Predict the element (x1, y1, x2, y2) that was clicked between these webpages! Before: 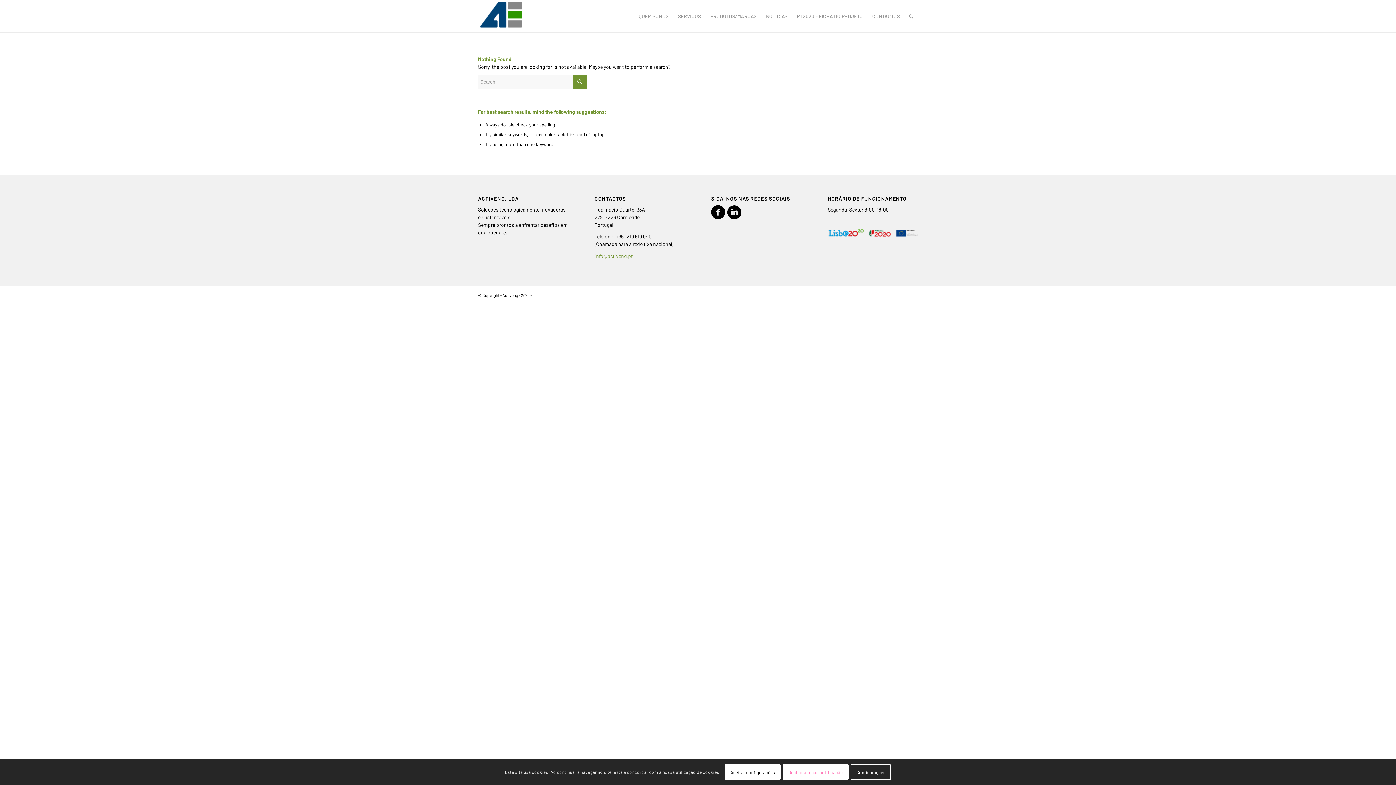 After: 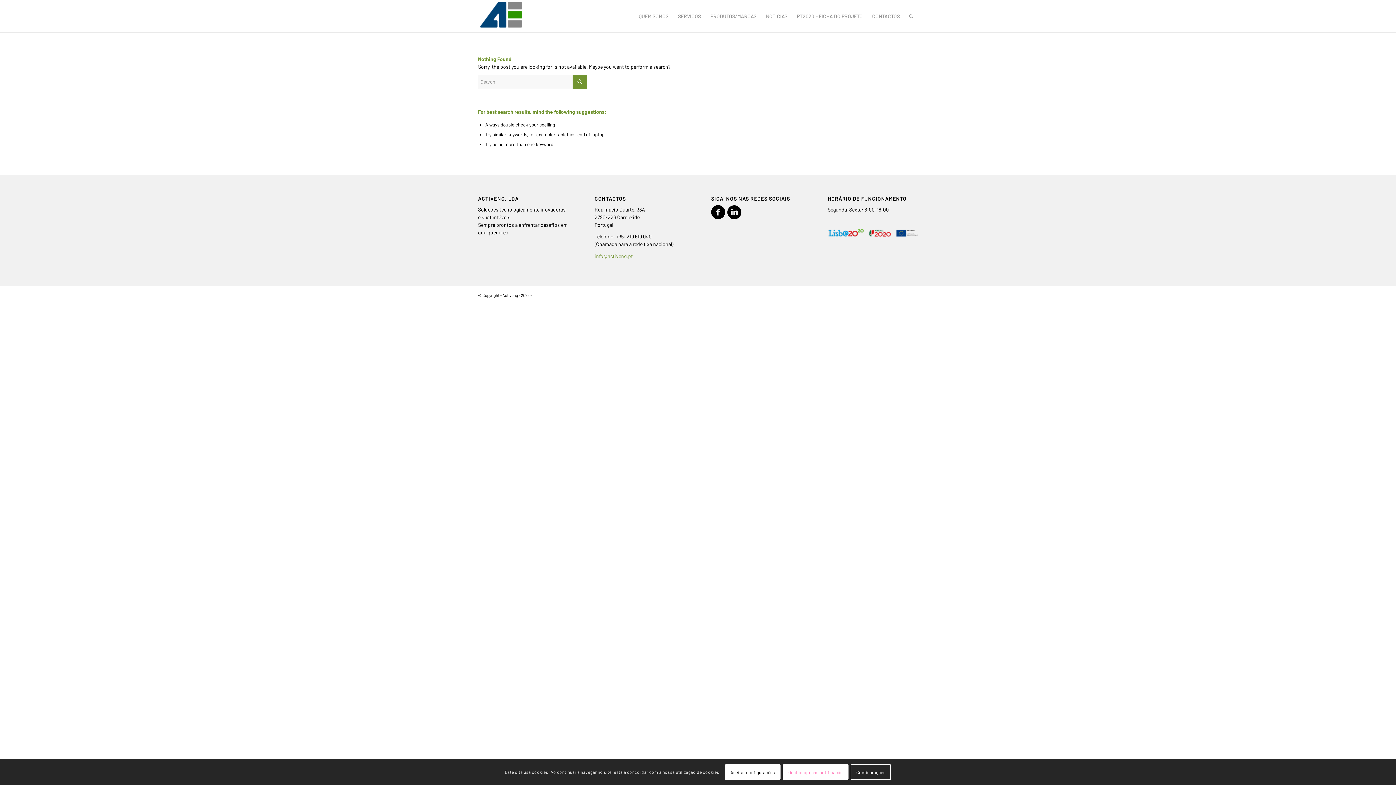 Action: bbox: (727, 204, 741, 219)